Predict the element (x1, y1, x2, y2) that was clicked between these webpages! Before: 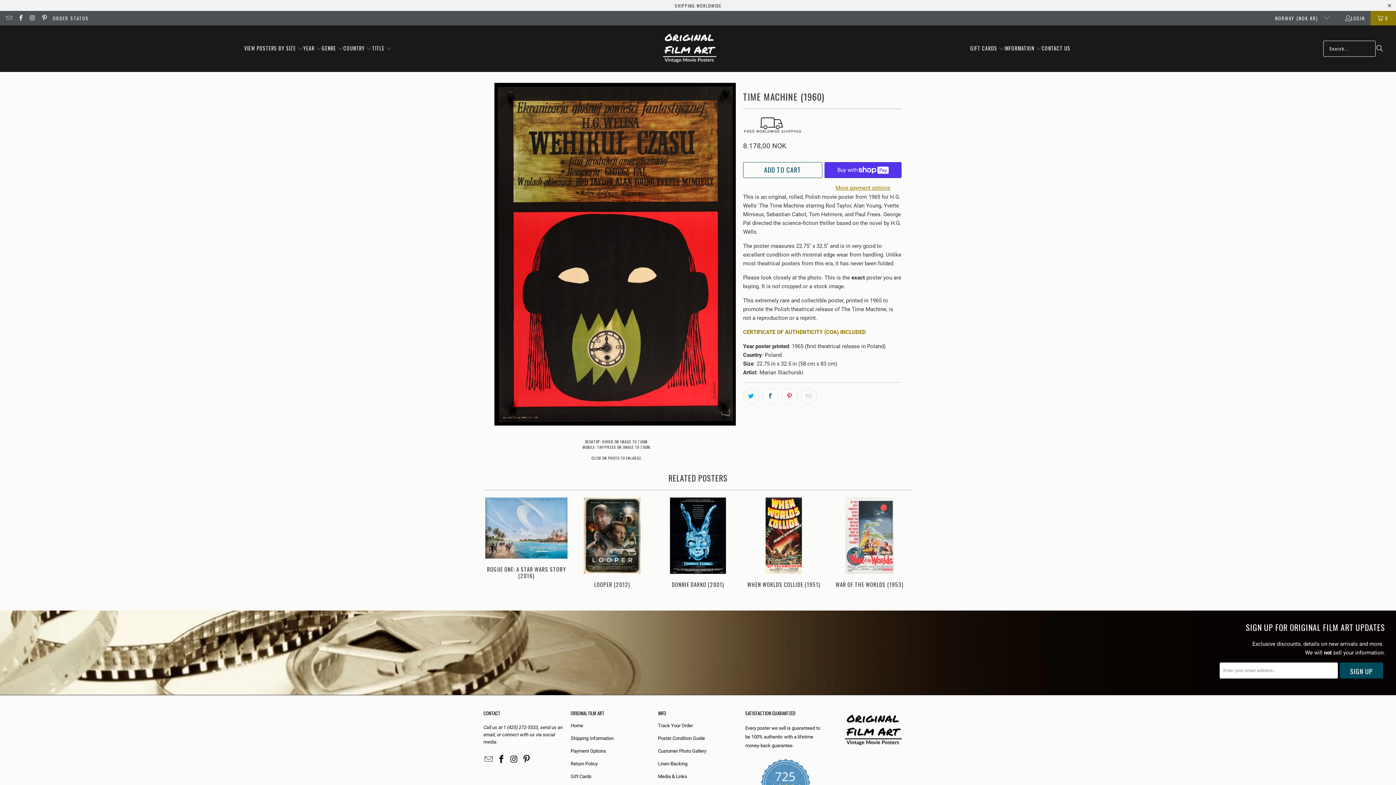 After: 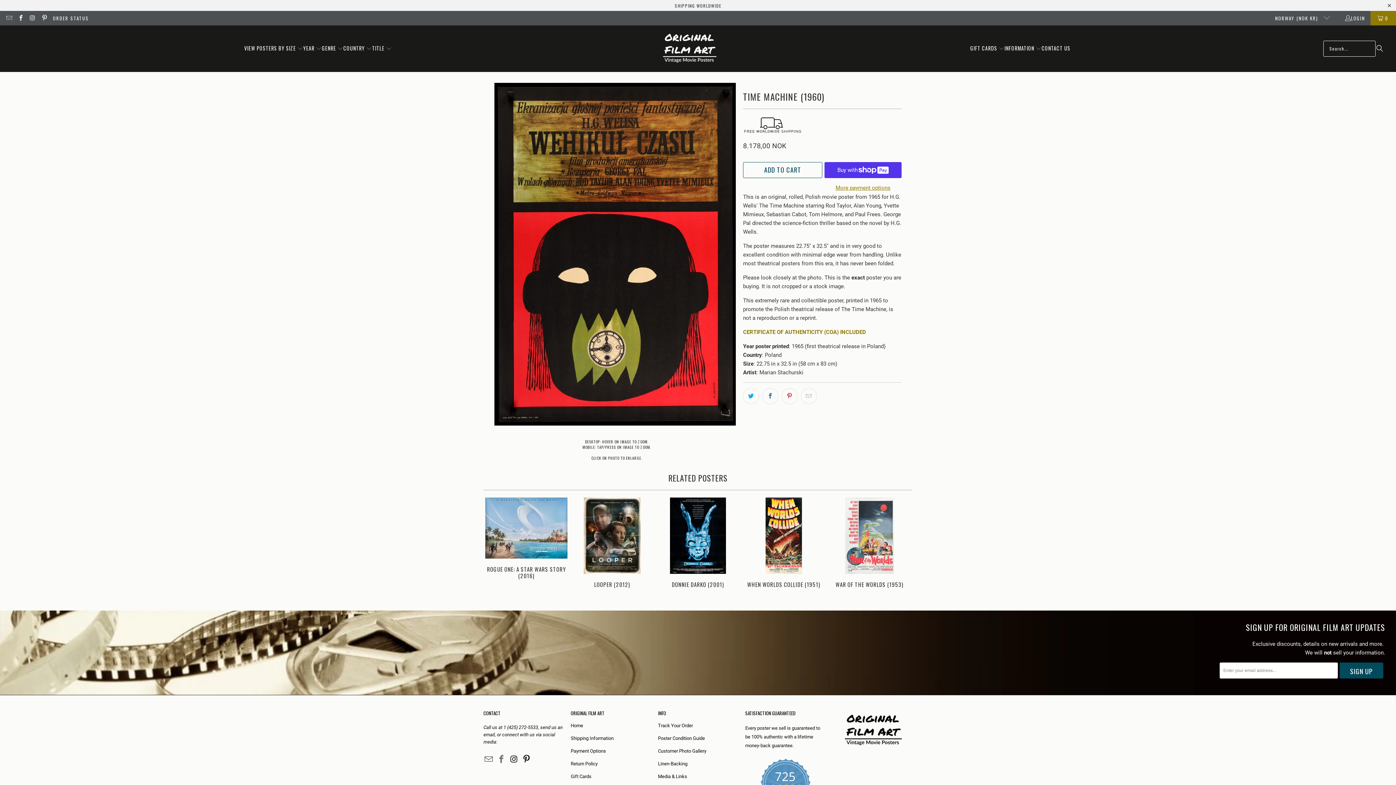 Action: bbox: (496, 755, 507, 764)